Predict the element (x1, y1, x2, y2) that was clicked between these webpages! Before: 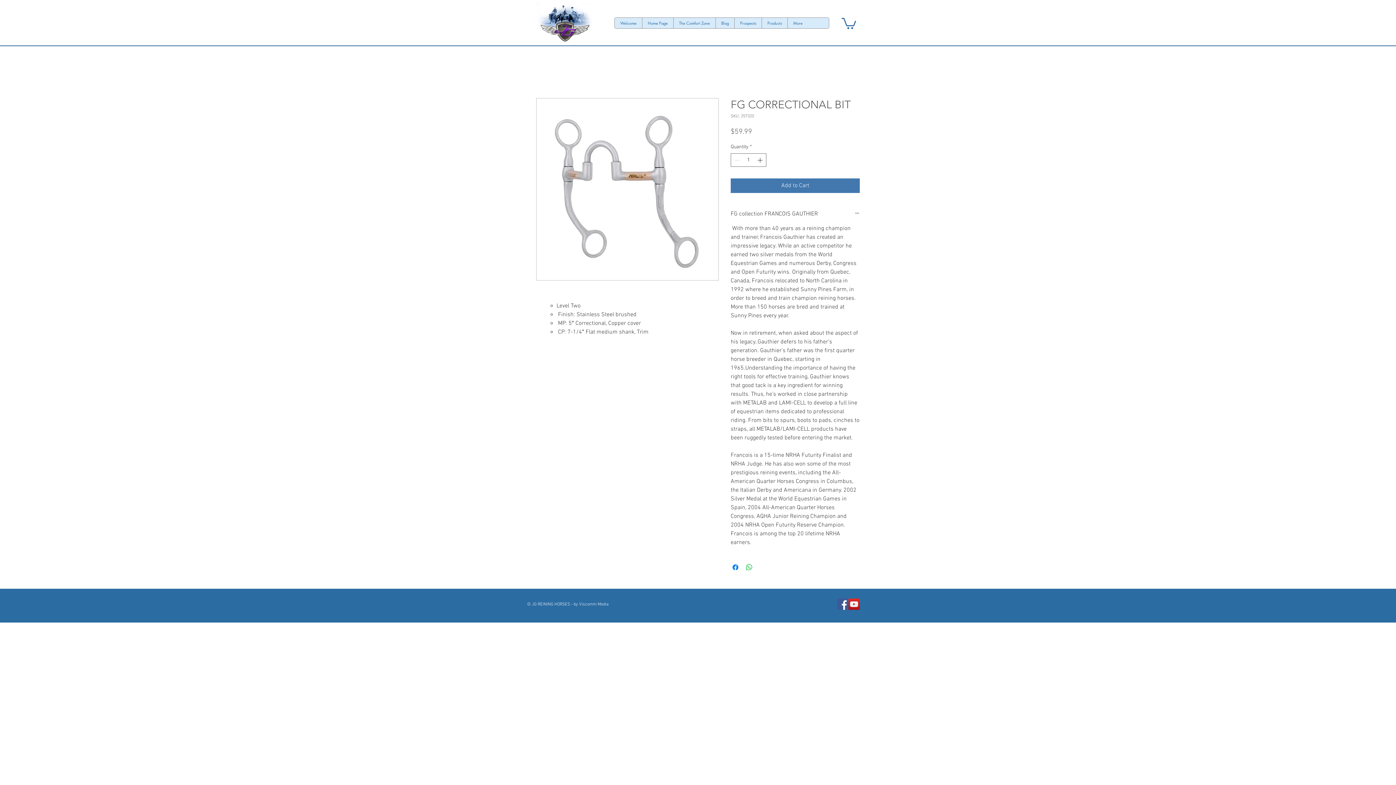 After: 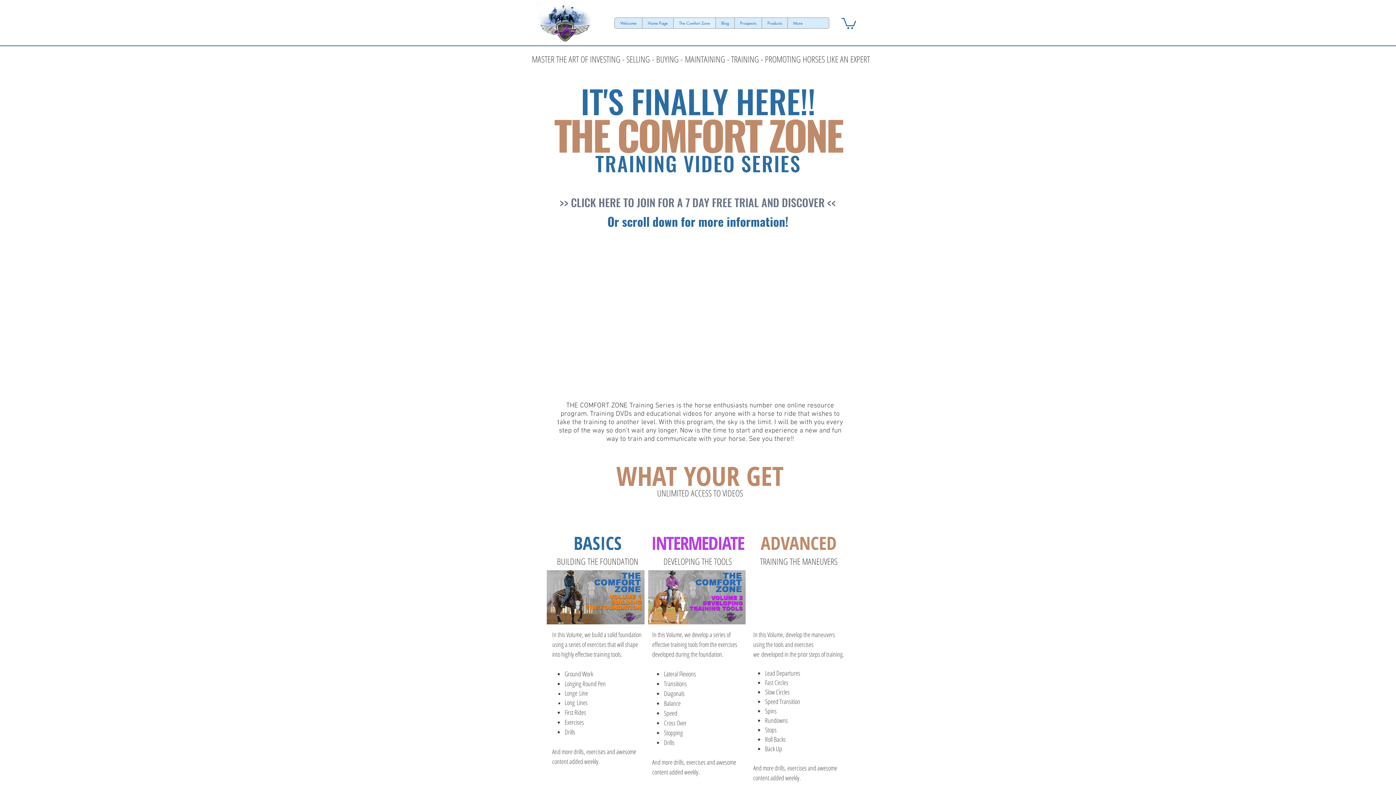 Action: bbox: (673, 17, 715, 28) label: The Comfort Zone